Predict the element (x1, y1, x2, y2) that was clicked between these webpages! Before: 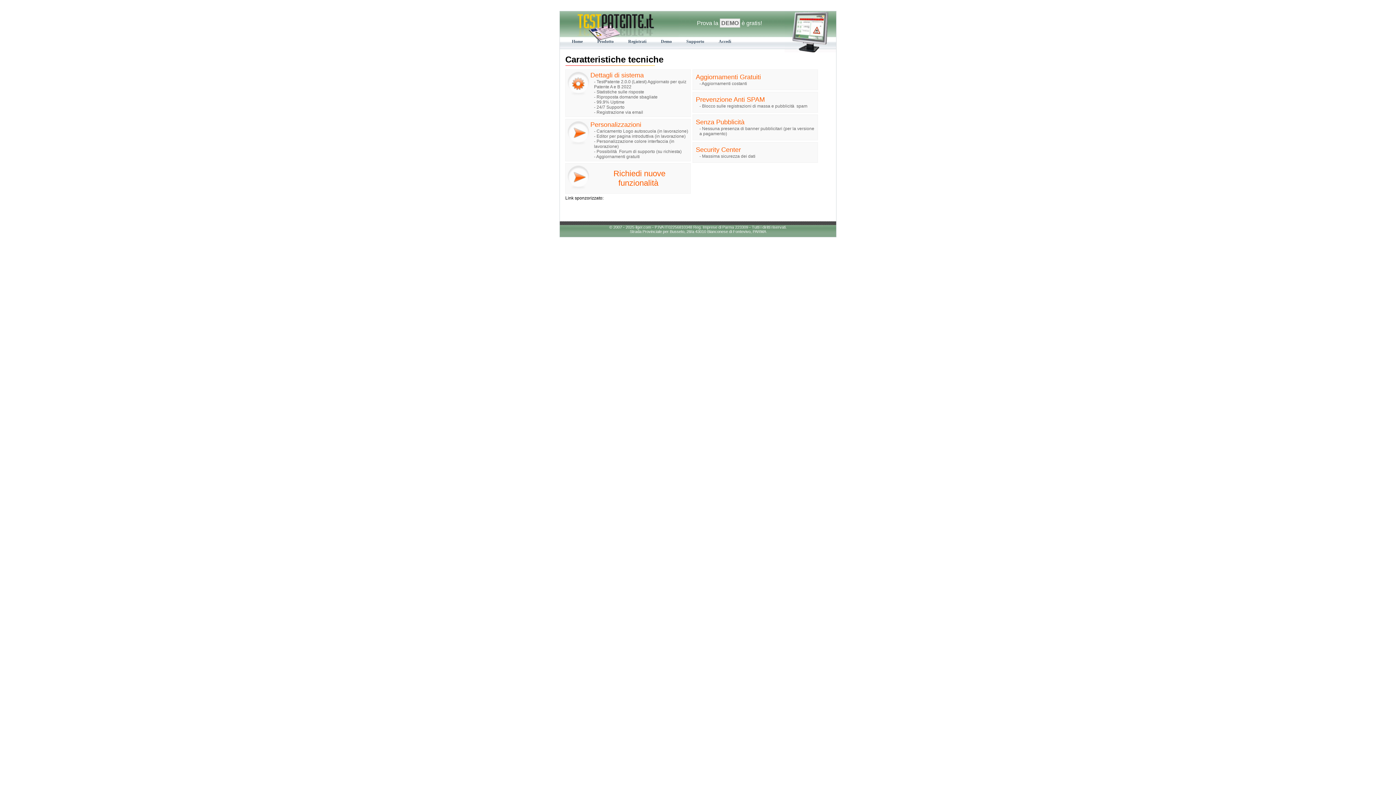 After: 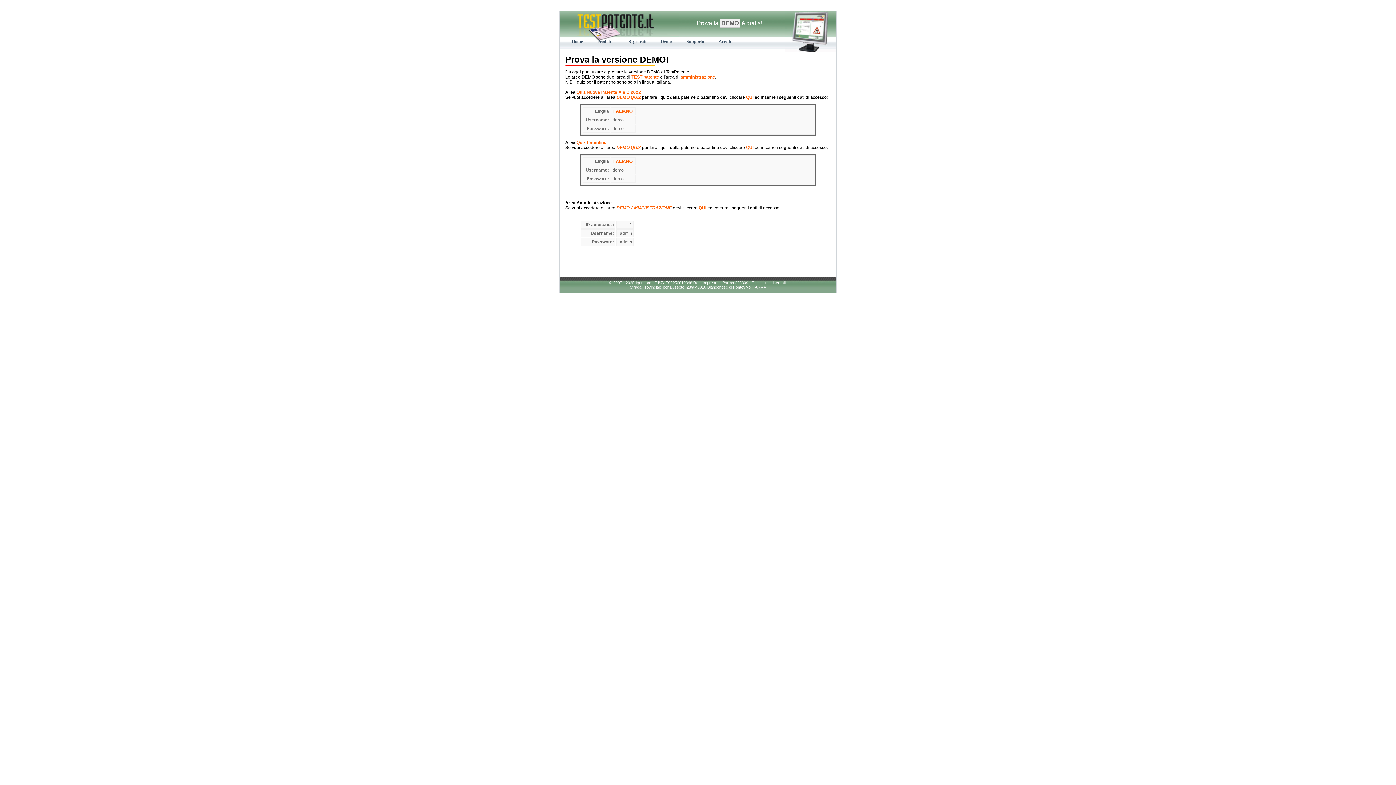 Action: bbox: (720, 18, 740, 27) label: DEMO